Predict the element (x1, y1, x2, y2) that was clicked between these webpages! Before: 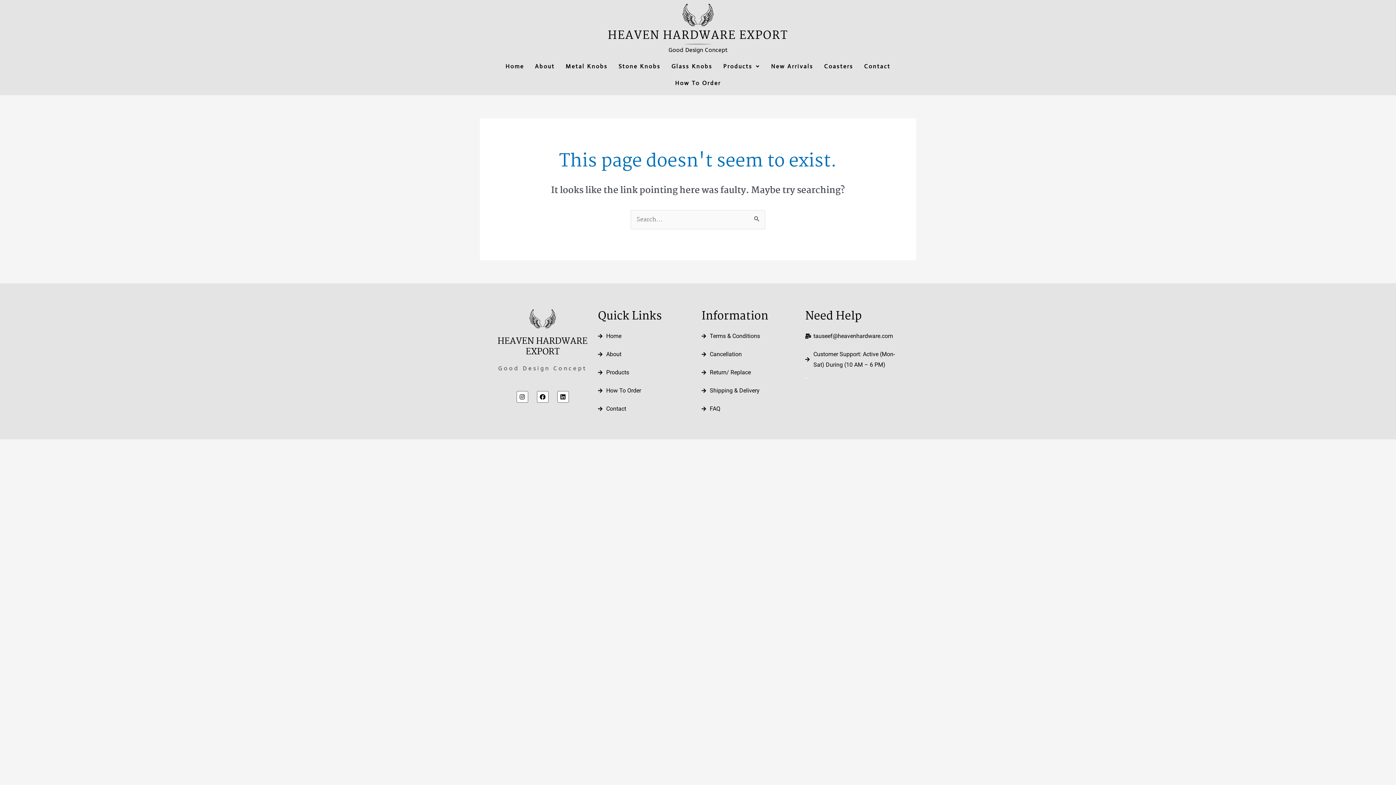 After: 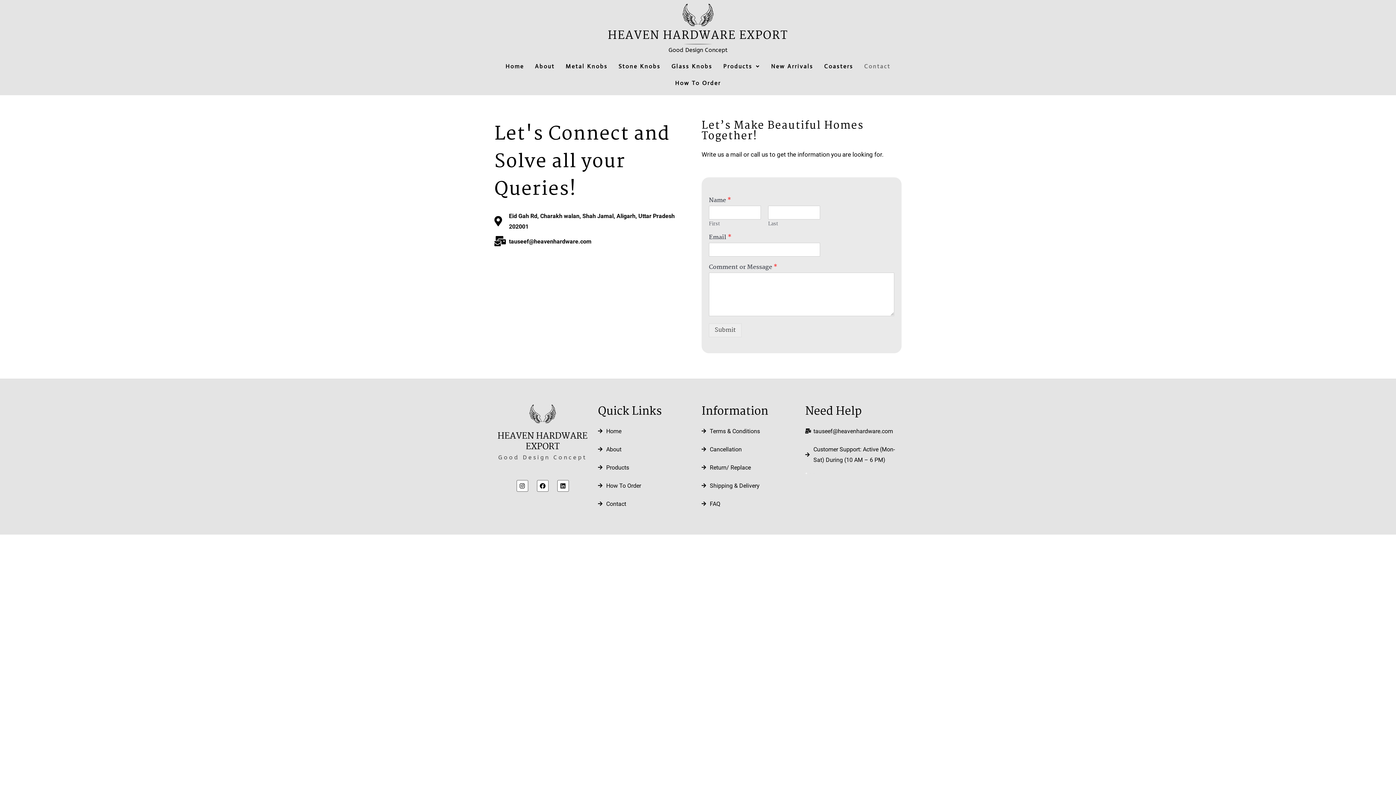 Action: label: Contact bbox: (858, 58, 896, 74)